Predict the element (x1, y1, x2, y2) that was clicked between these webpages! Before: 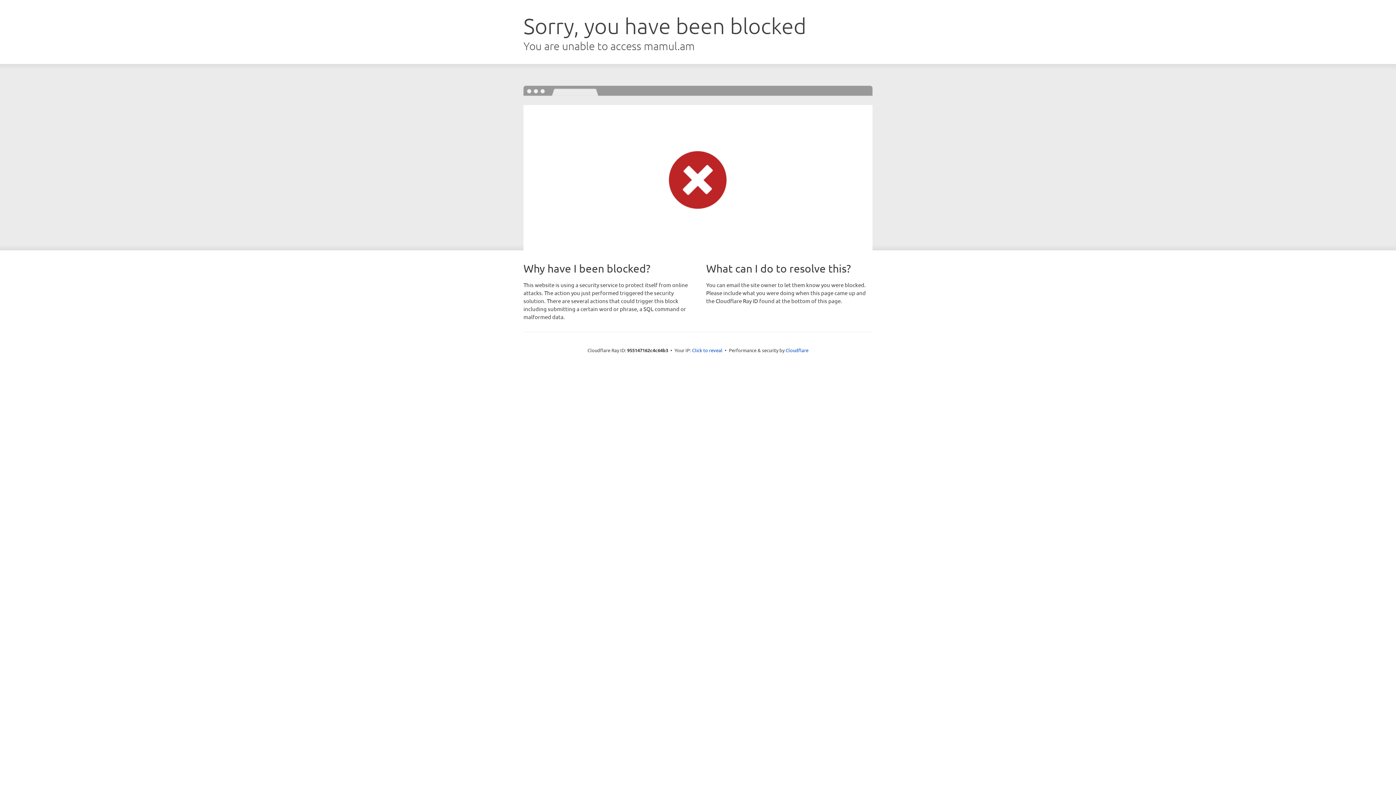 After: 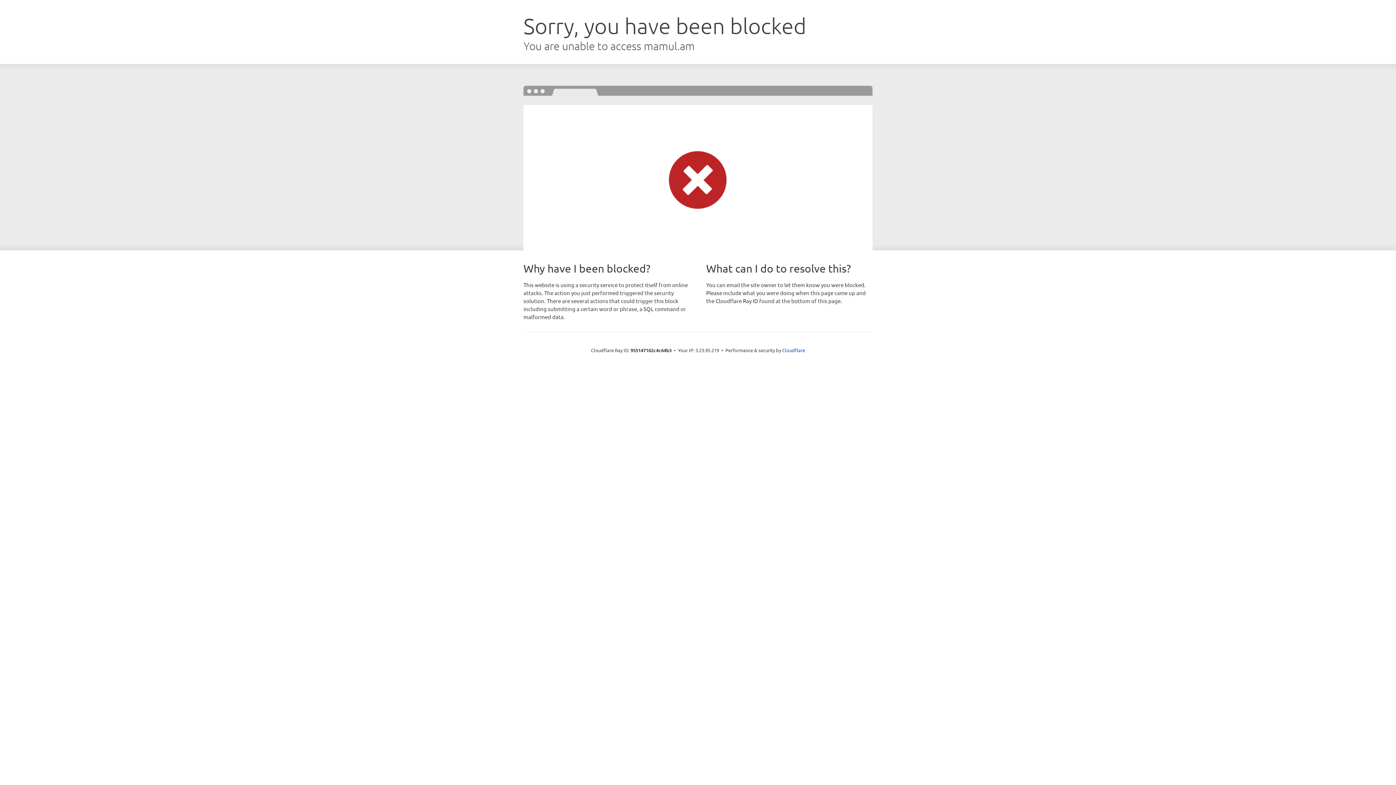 Action: label: Click to reveal bbox: (692, 346, 722, 353)